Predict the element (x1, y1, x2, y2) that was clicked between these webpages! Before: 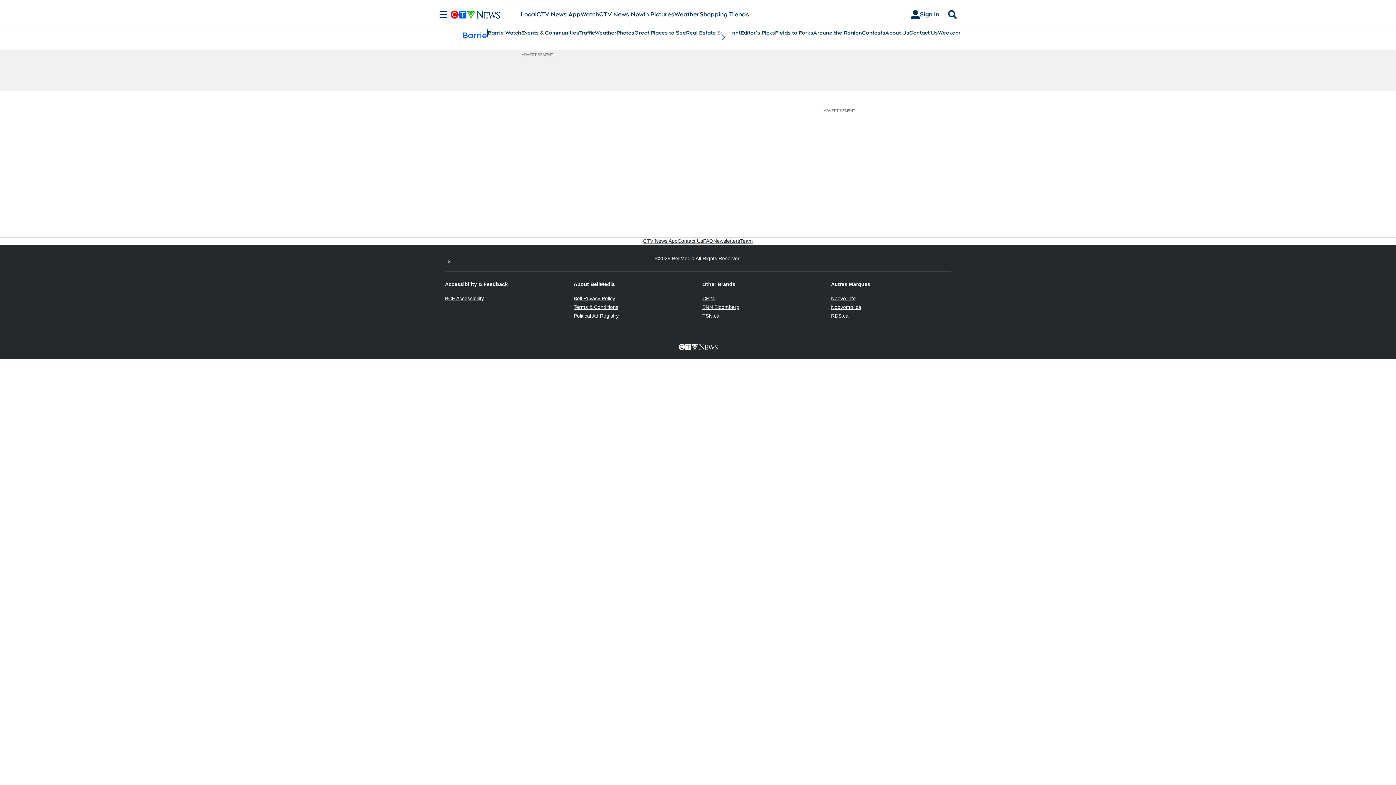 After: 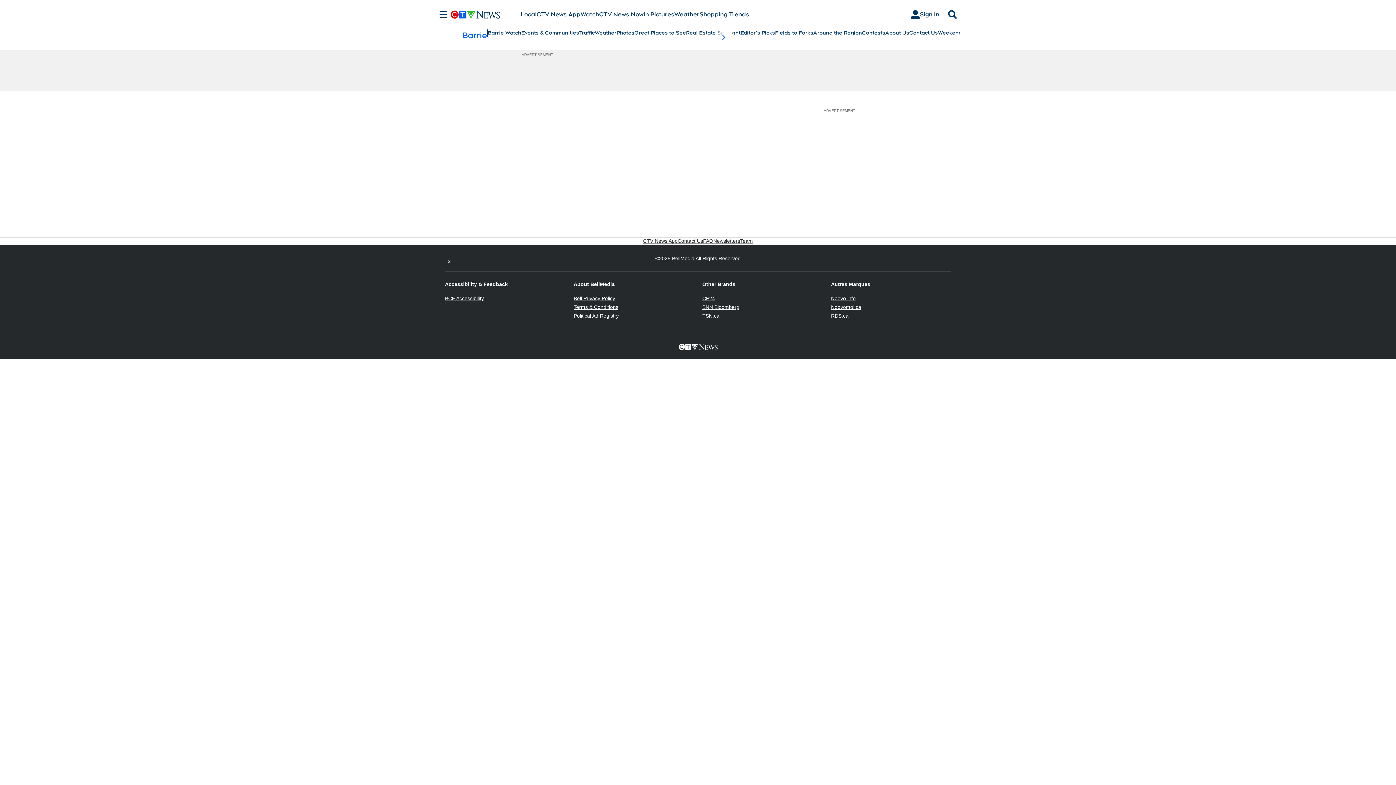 Action: bbox: (573, 313, 618, 318) label: Political Ad Registry
Opens in new window